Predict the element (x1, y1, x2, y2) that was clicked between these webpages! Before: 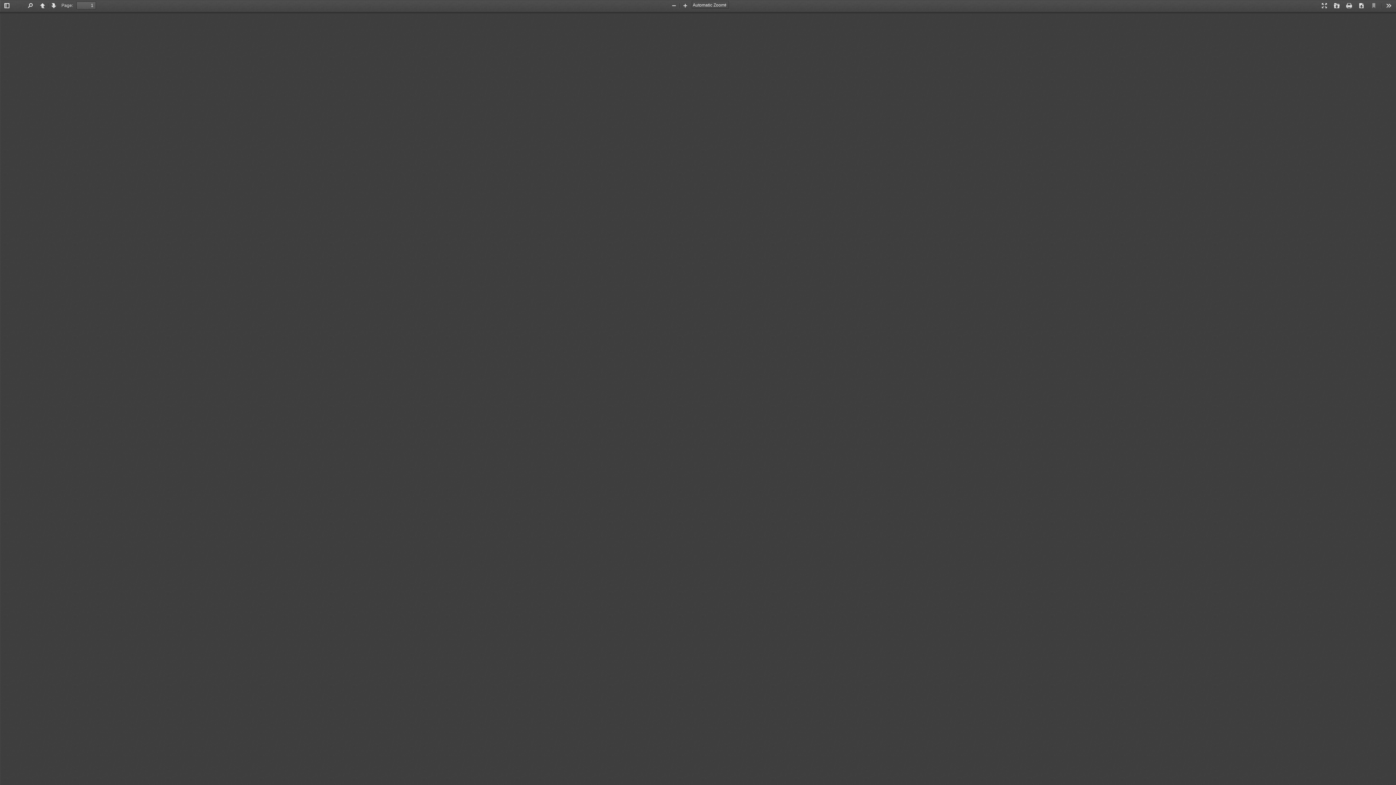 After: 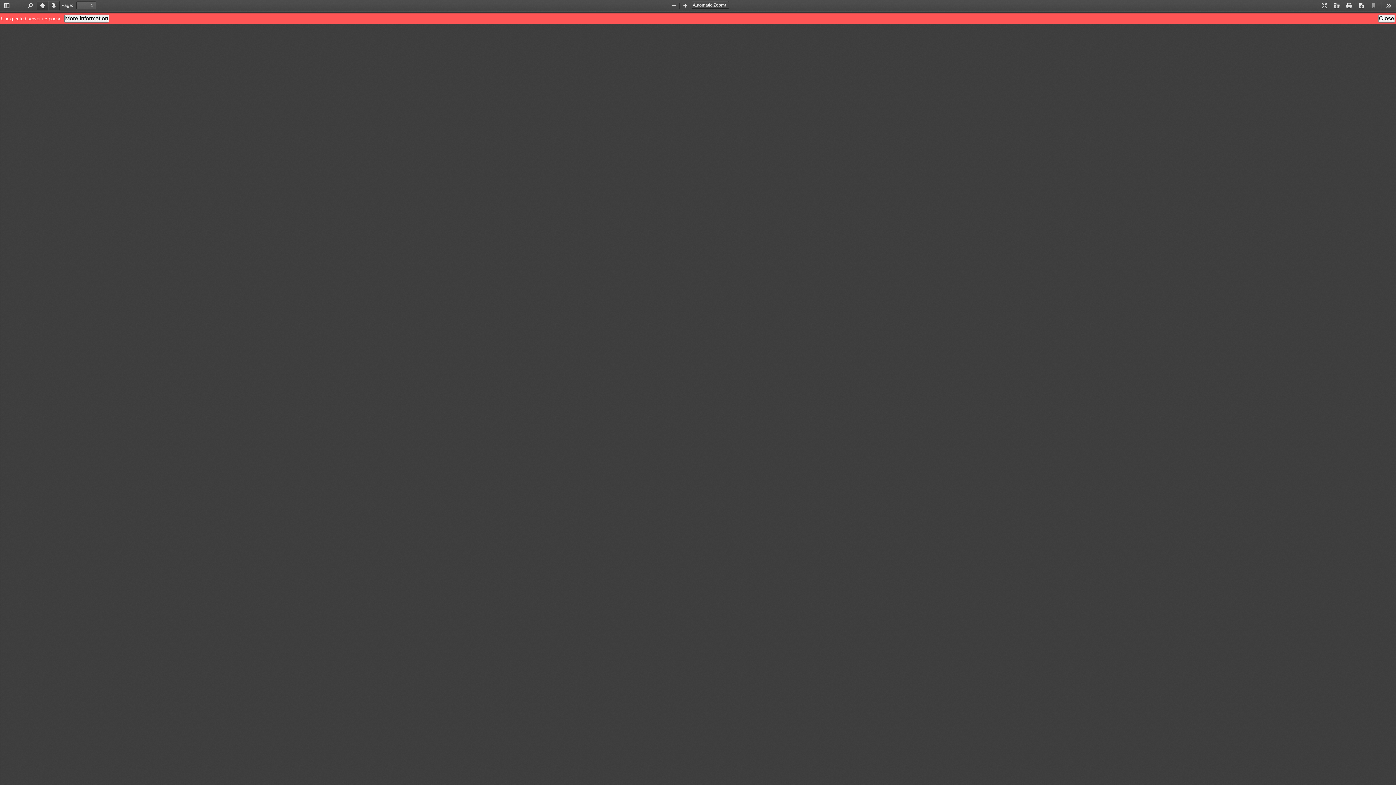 Action: bbox: (36, 1, 48, 10) label: Previous